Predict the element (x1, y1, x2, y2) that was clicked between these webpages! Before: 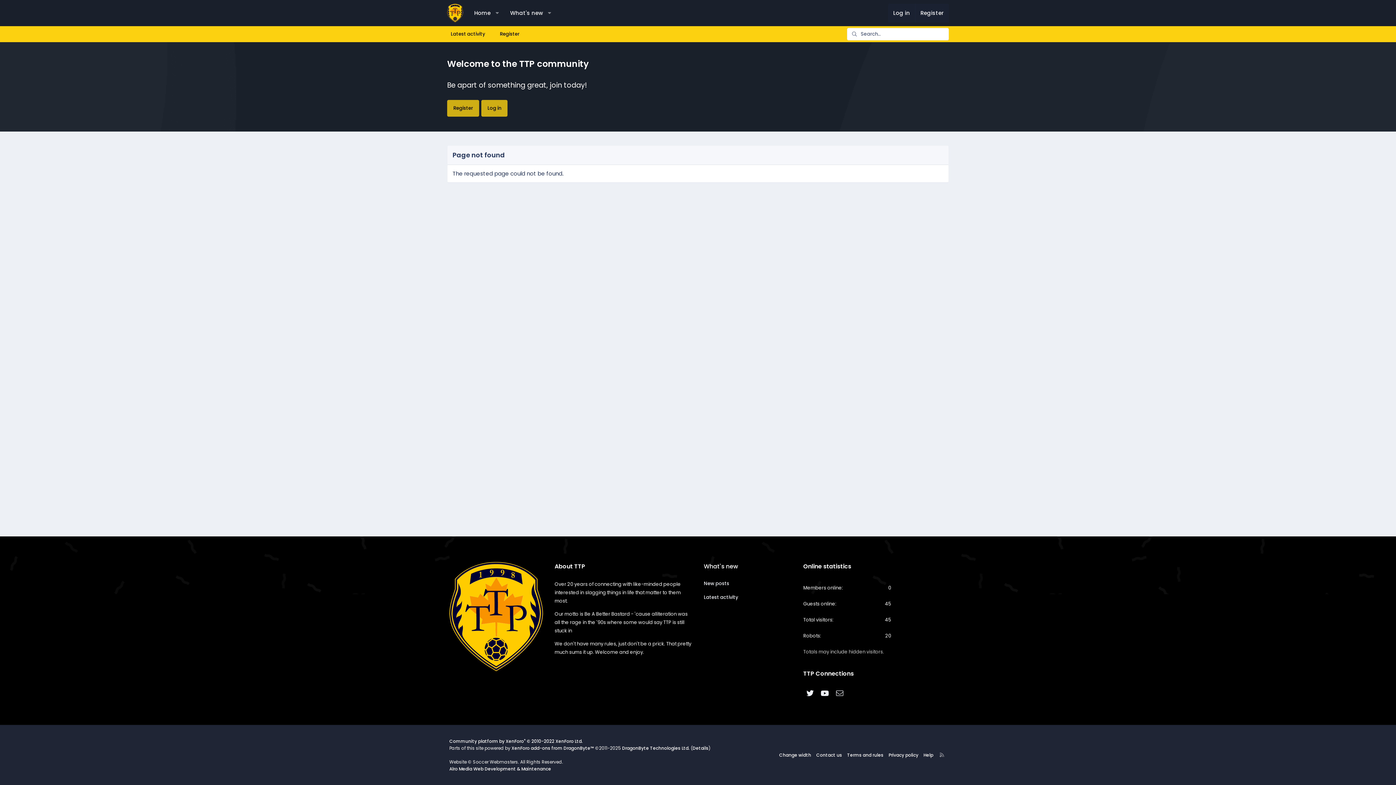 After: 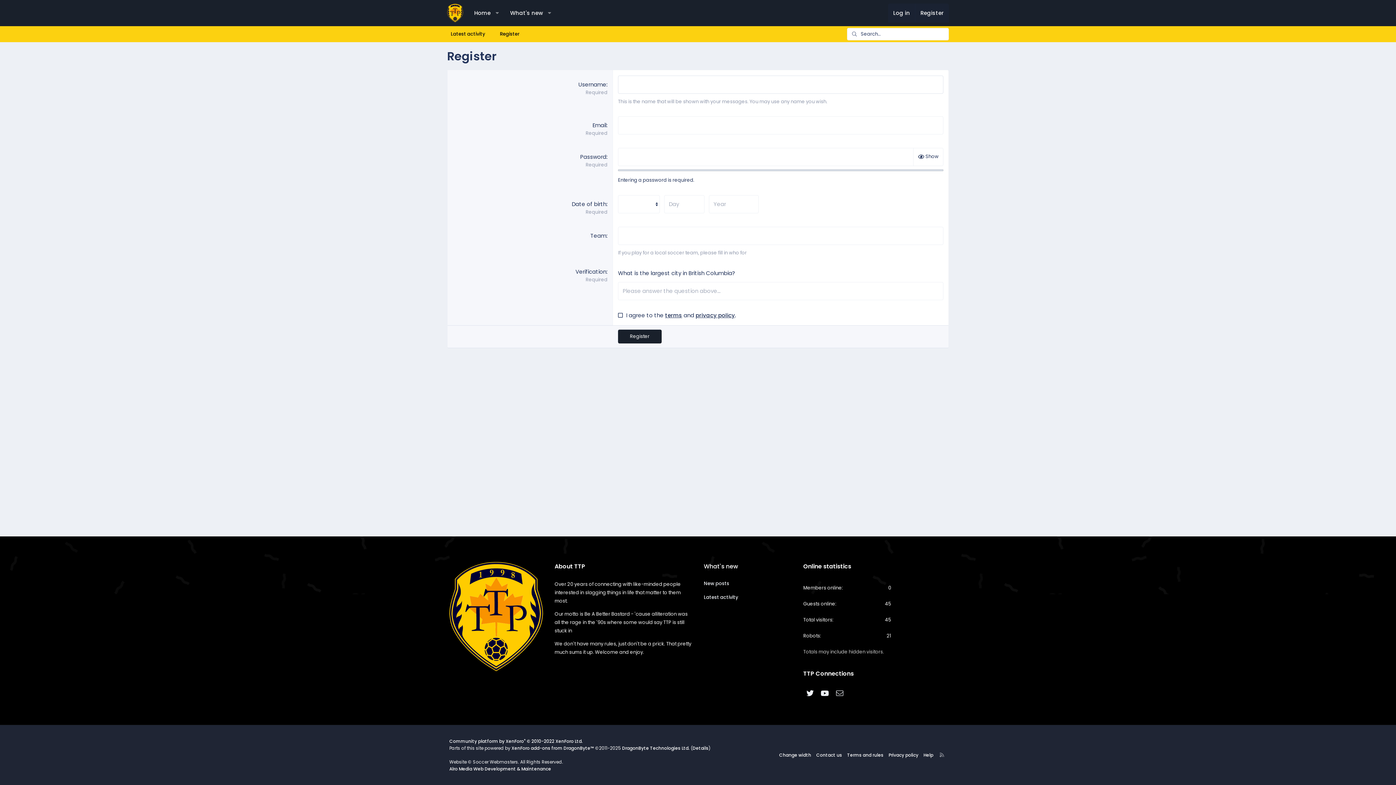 Action: bbox: (492, 28, 526, 40) label: Register